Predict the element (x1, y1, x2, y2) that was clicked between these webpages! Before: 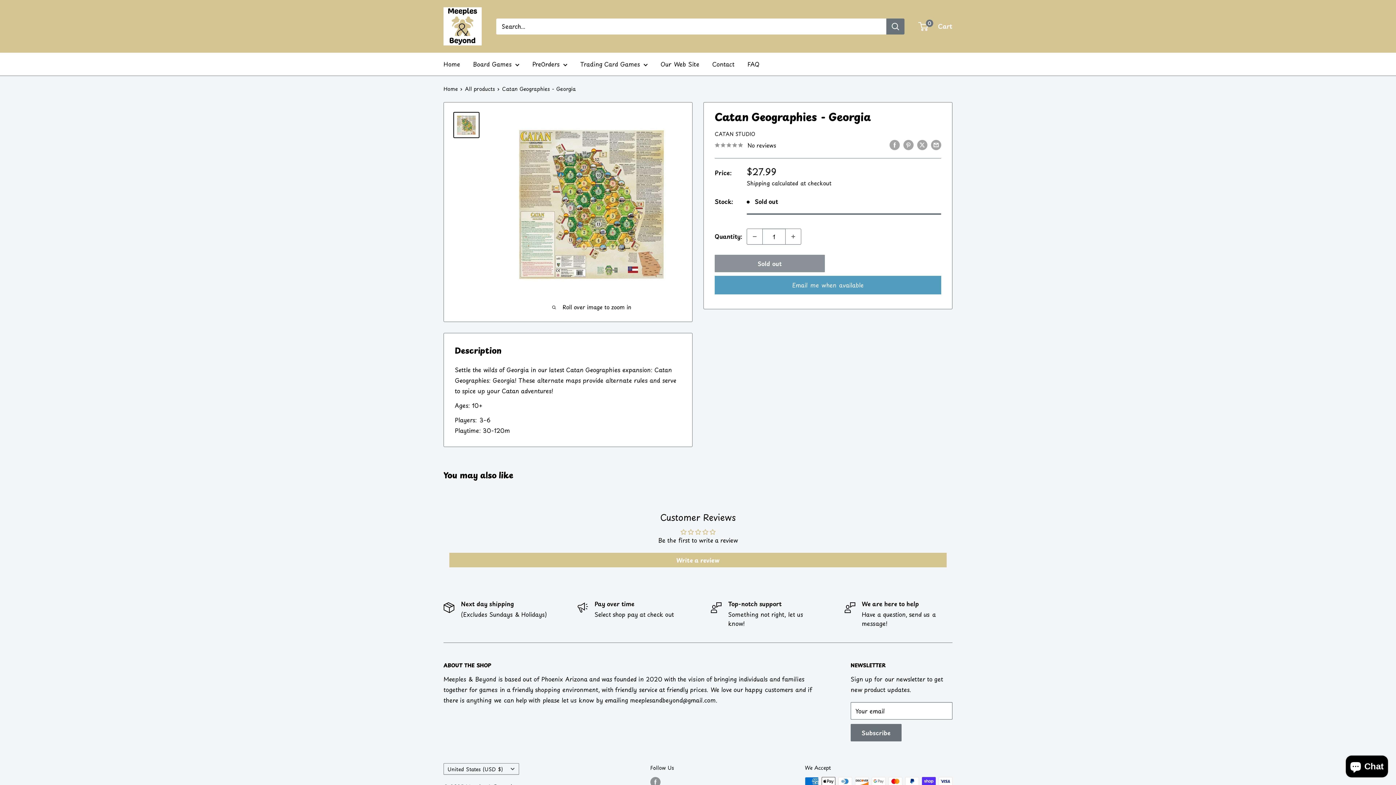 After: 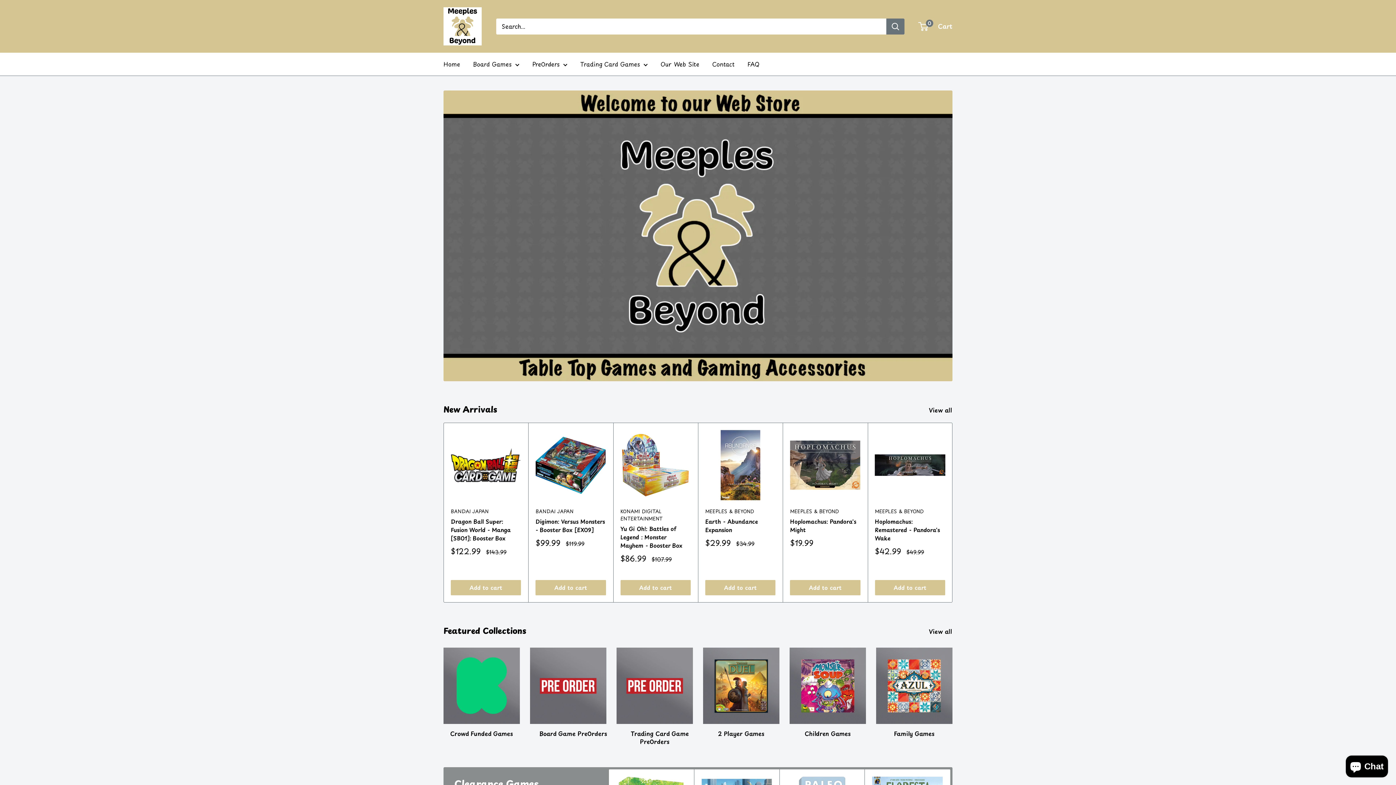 Action: label: Home bbox: (443, 58, 460, 69)